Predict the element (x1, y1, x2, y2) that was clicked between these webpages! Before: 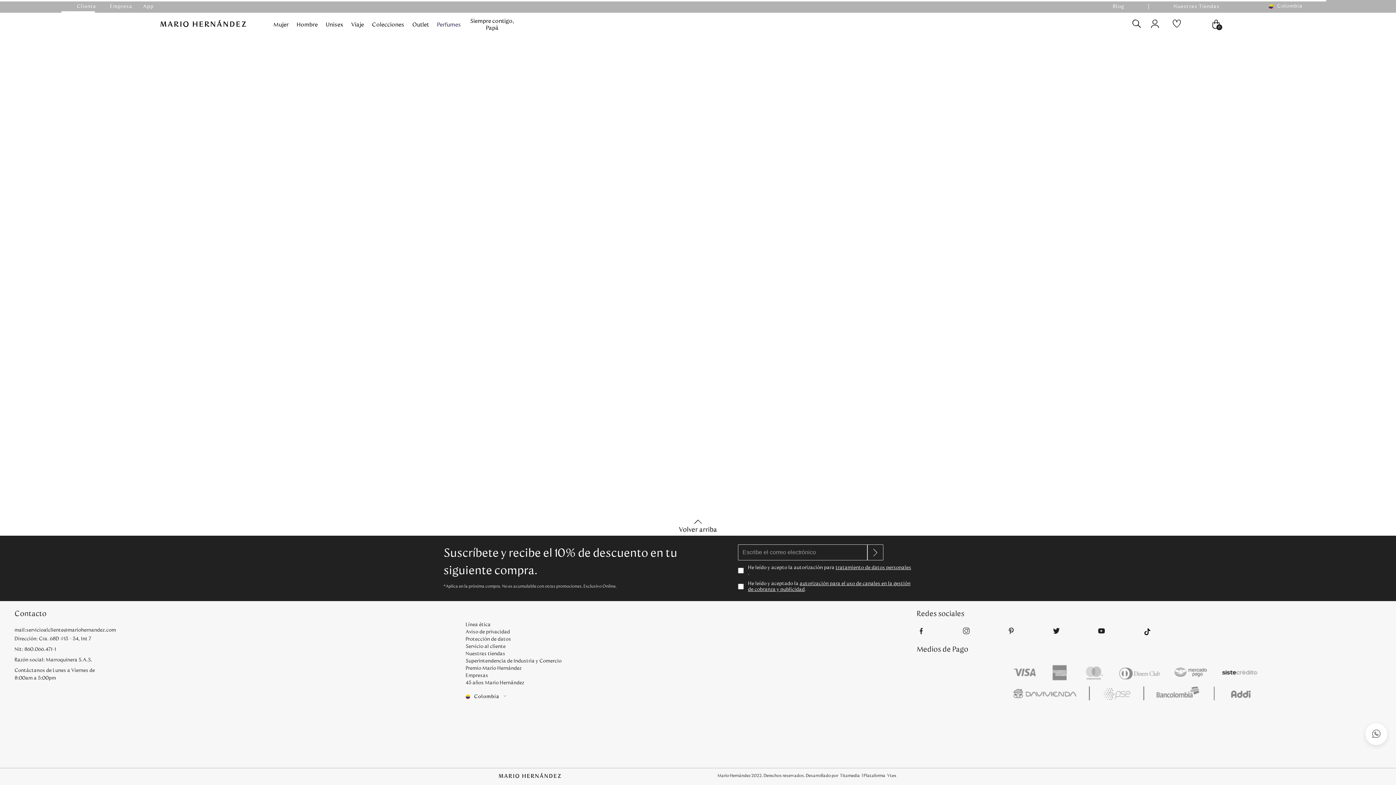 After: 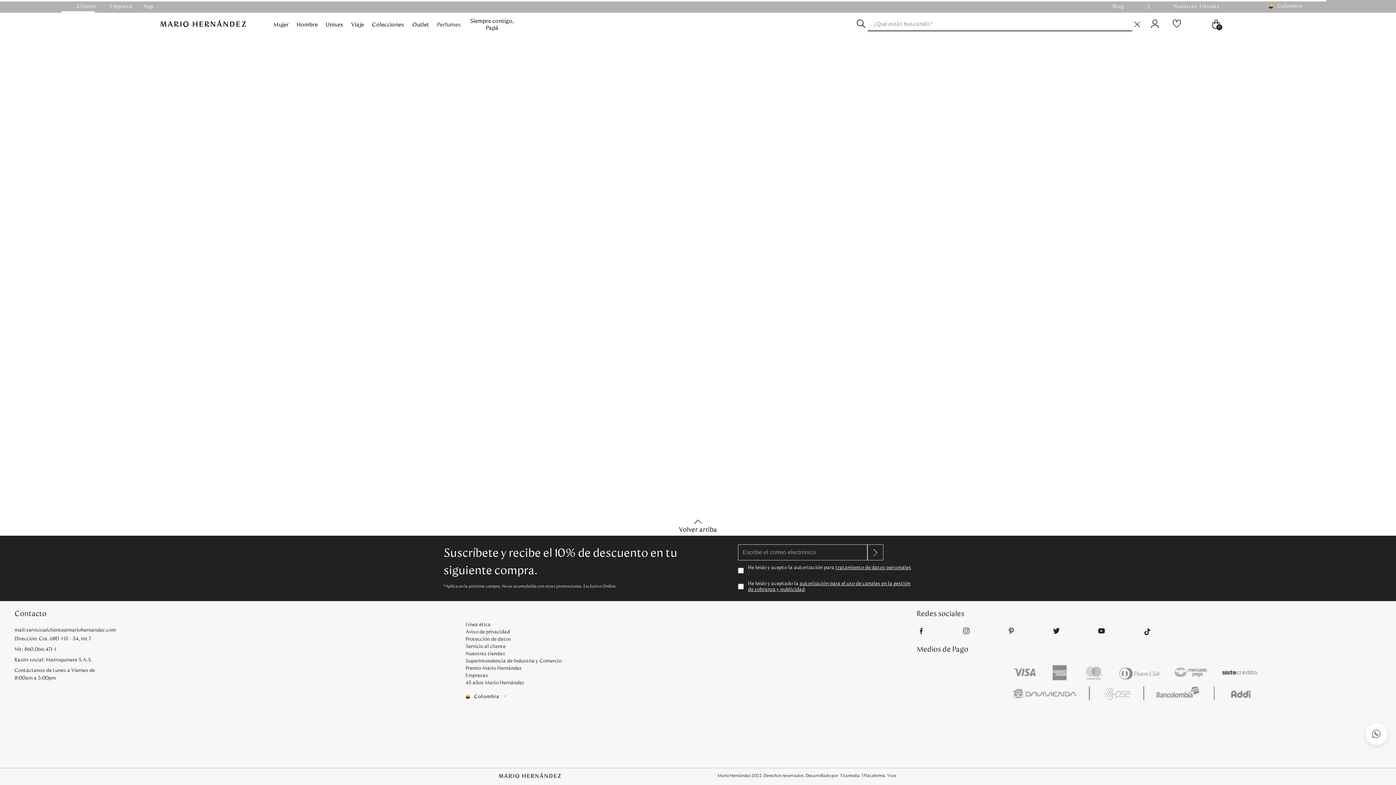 Action: bbox: (1132, 19, 1144, 27)